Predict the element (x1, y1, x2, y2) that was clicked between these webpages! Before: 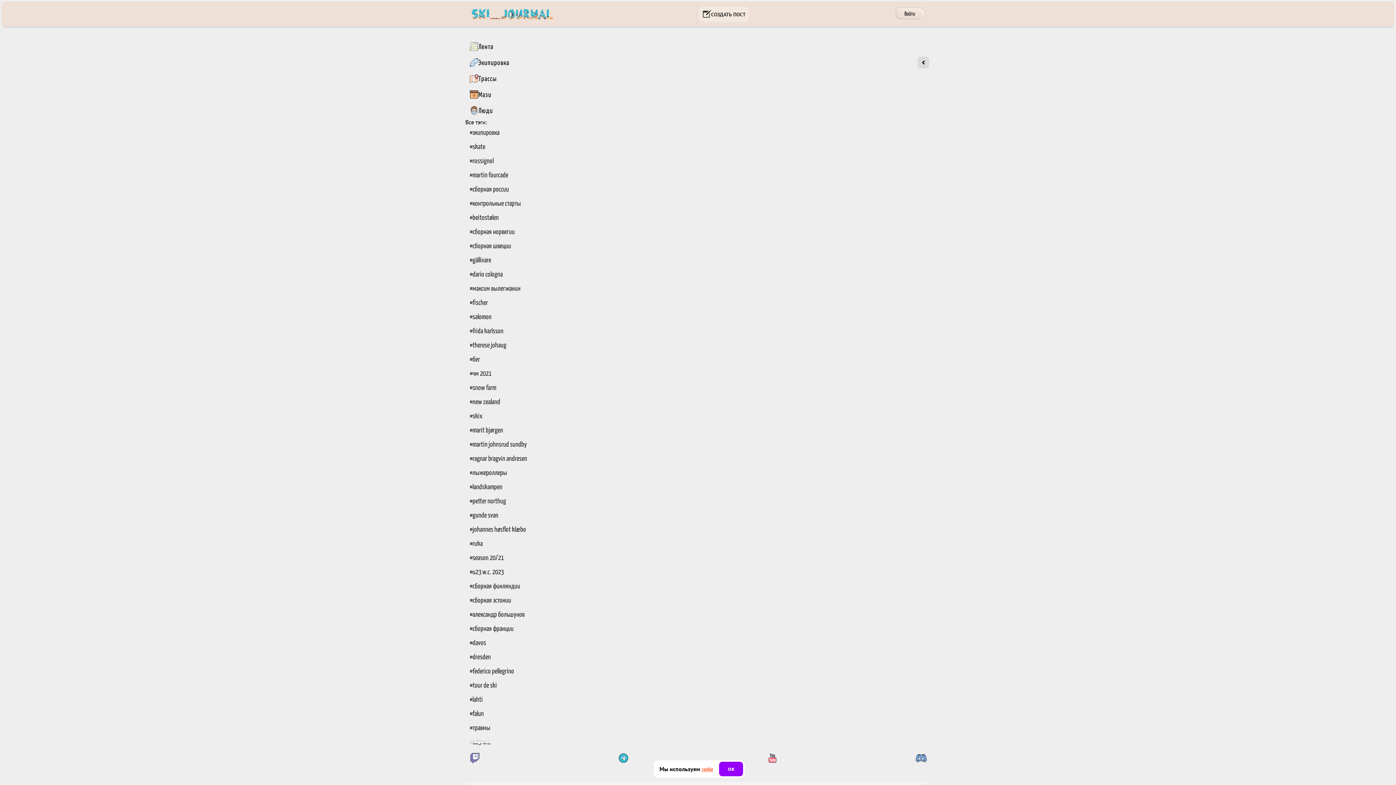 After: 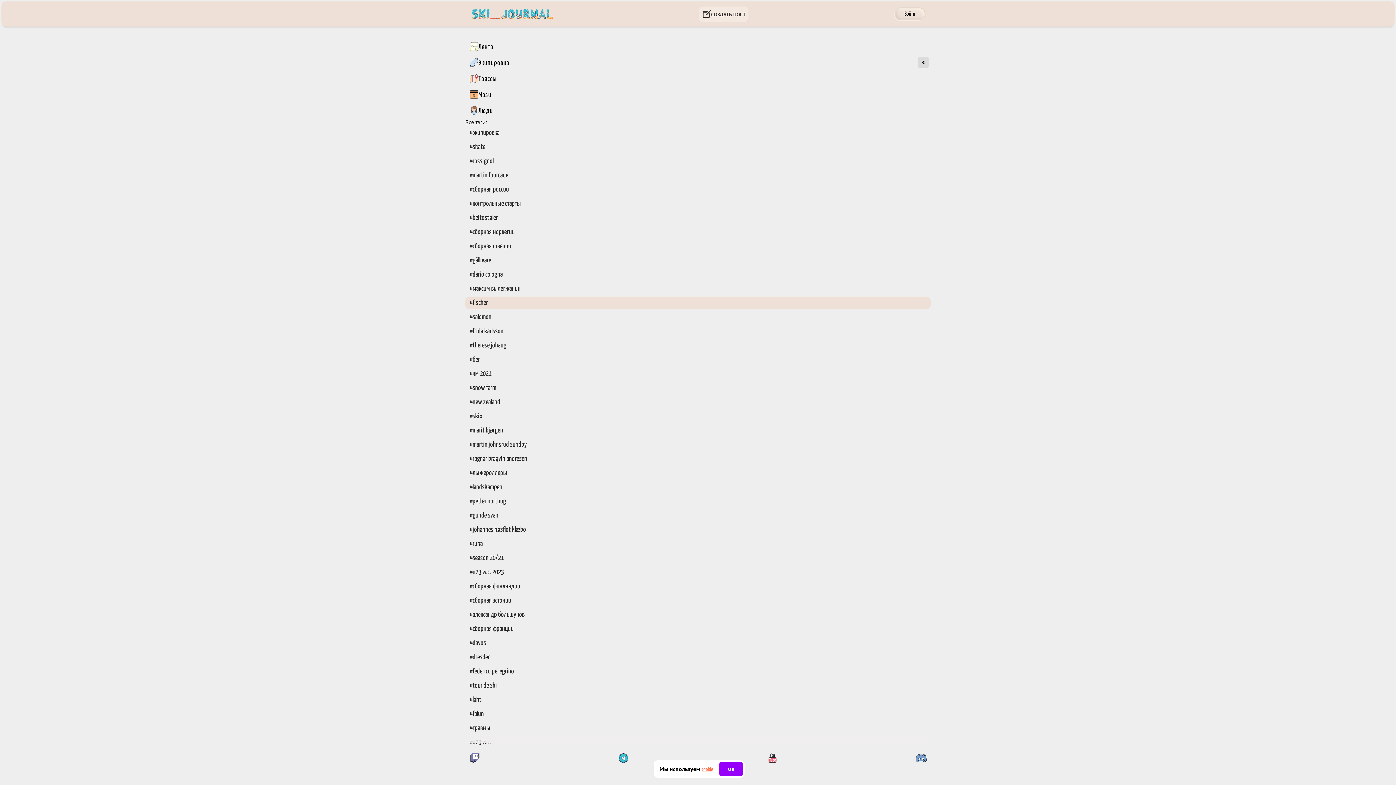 Action: bbox: (465, 296, 930, 309) label: #fischer